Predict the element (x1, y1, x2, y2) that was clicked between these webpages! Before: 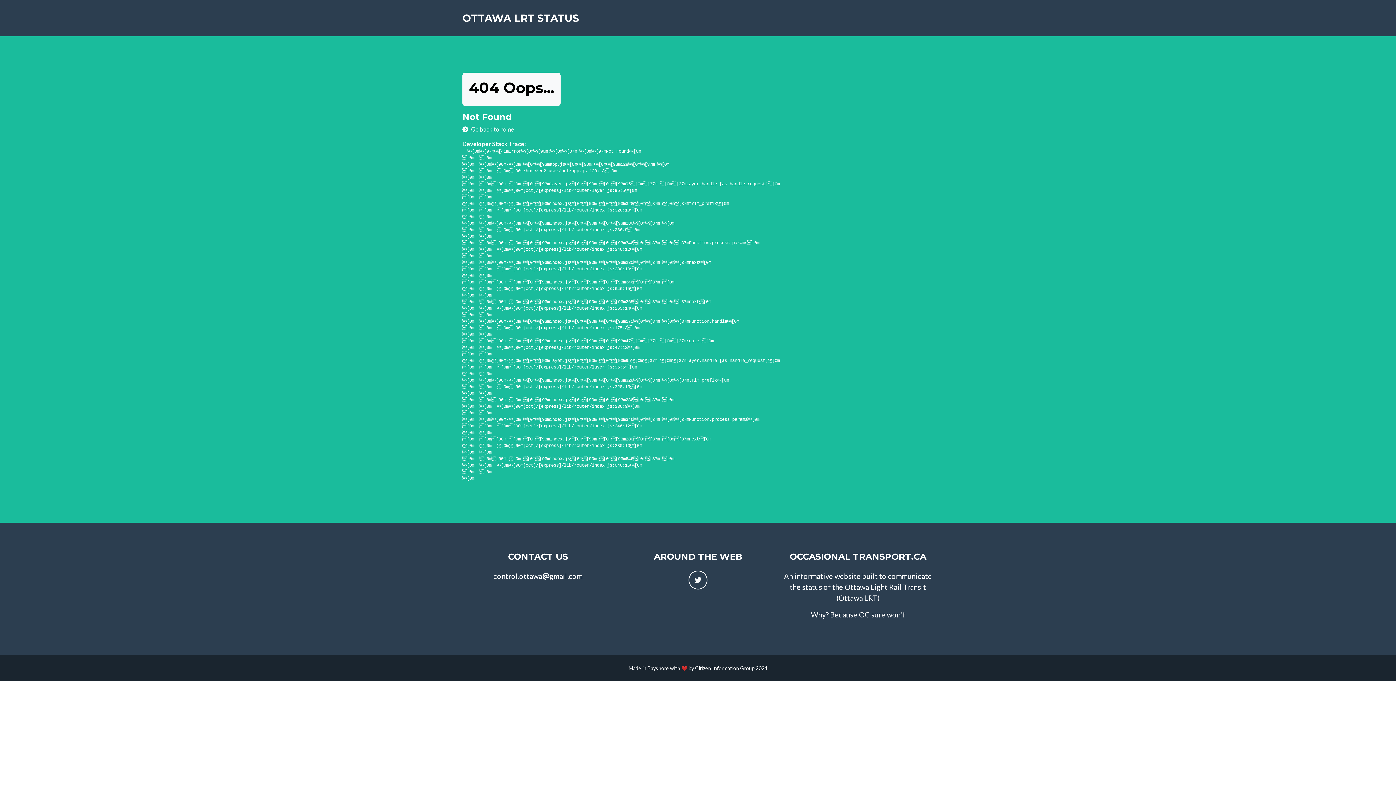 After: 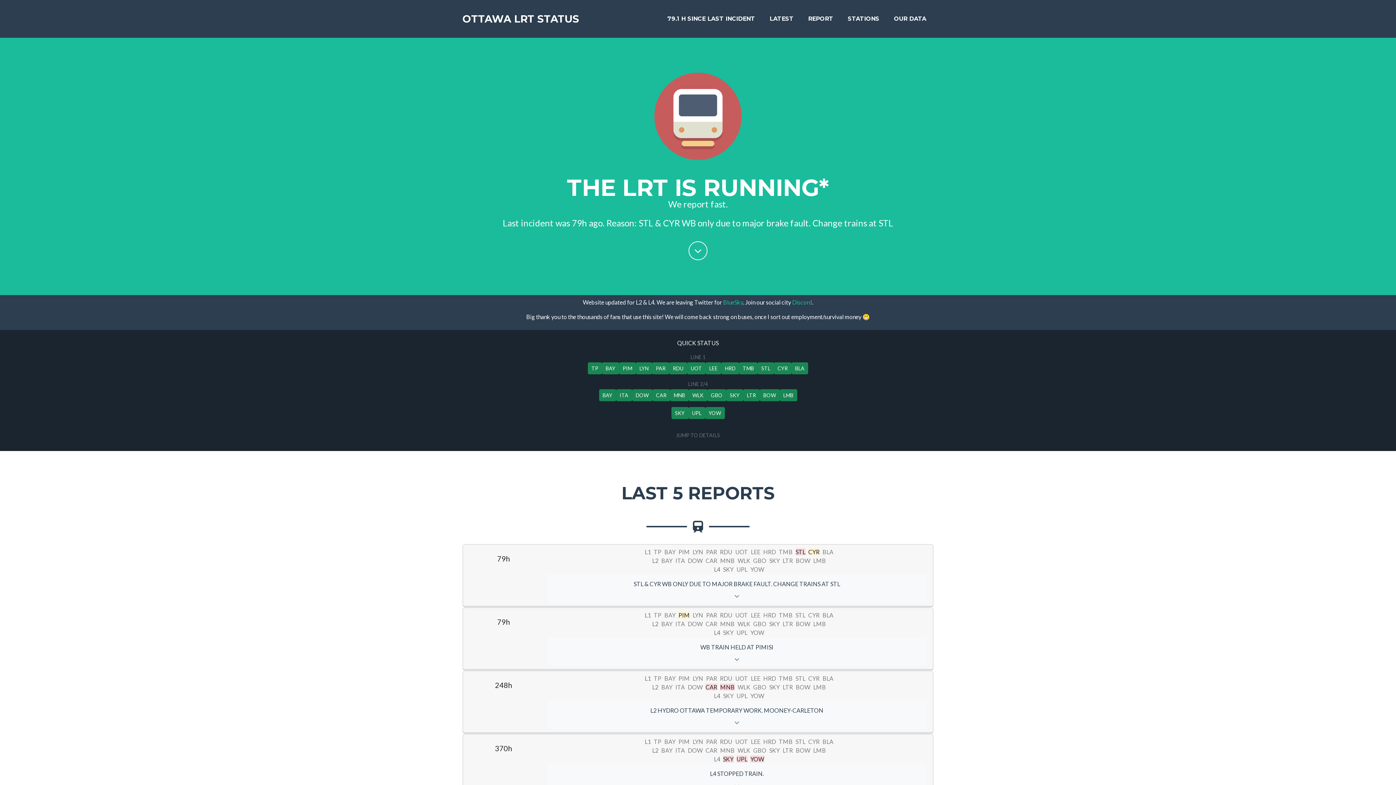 Action: label: Go back to home bbox: (468, 125, 514, 132)